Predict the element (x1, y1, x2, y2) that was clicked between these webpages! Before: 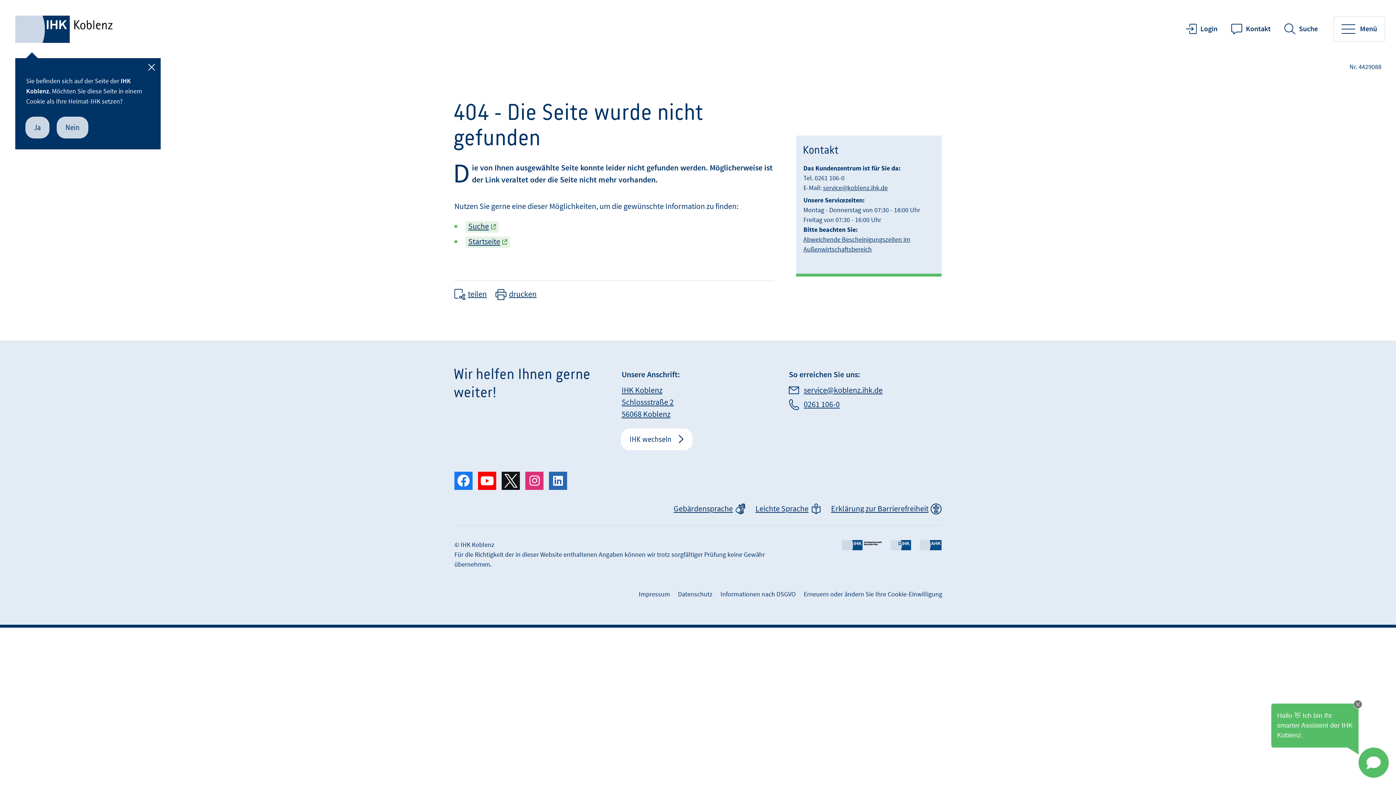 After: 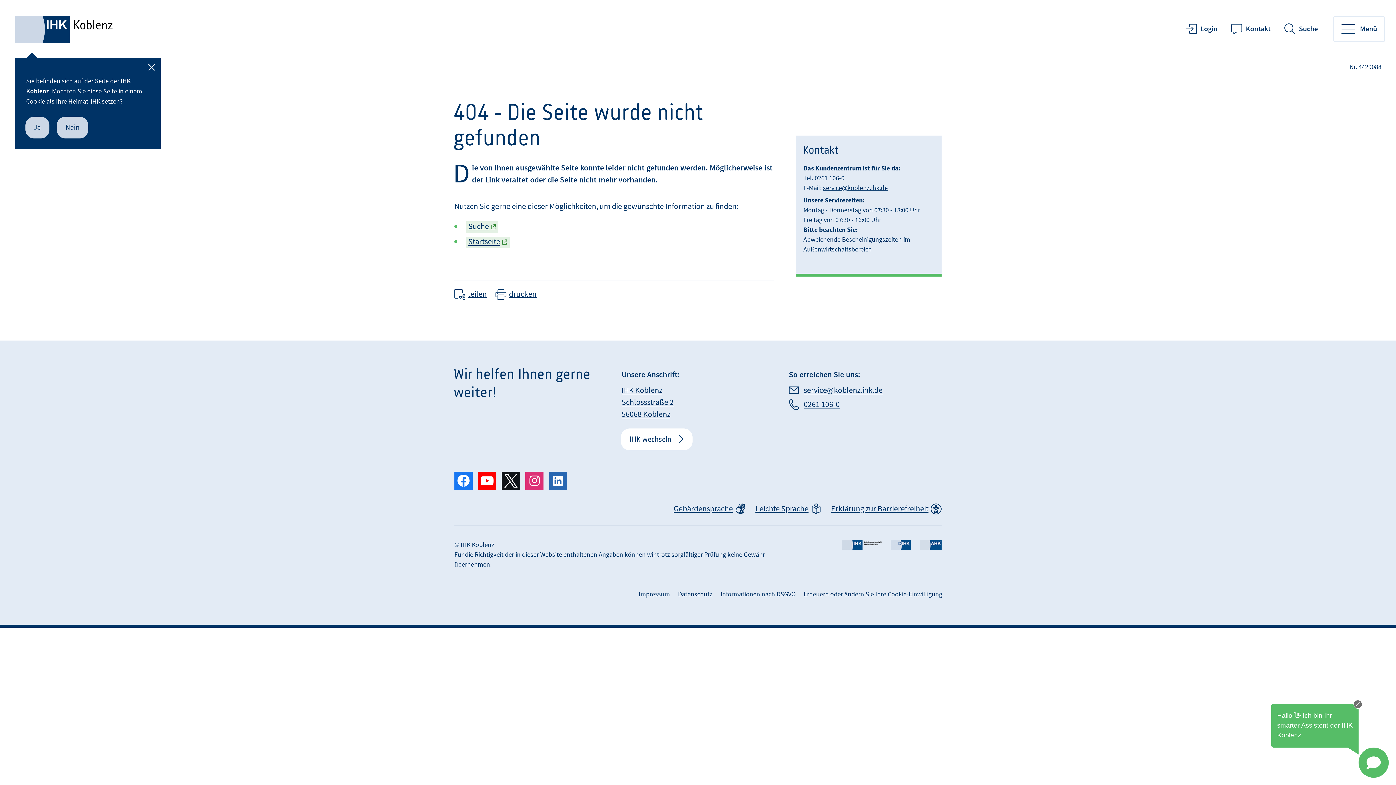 Action: bbox: (525, 472, 543, 490) label: Instagram